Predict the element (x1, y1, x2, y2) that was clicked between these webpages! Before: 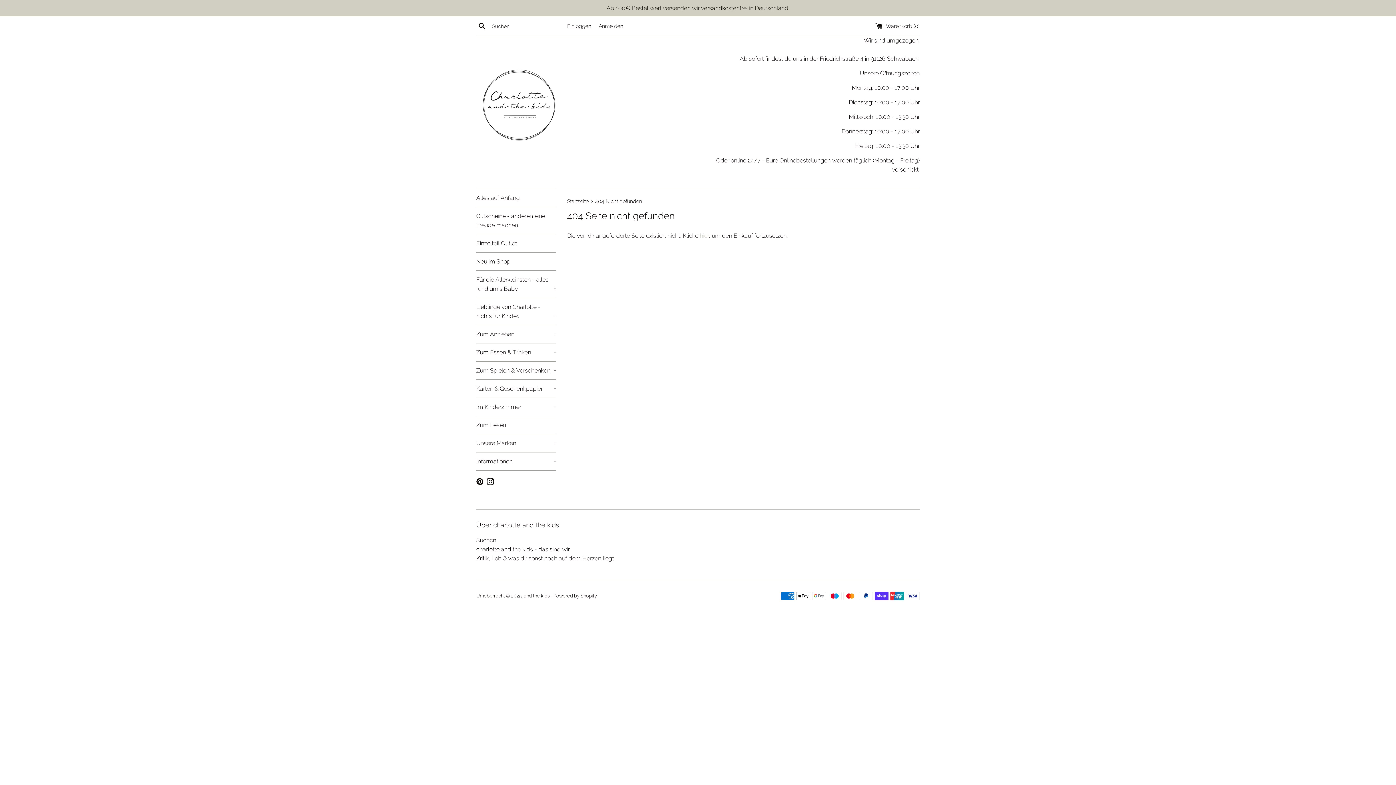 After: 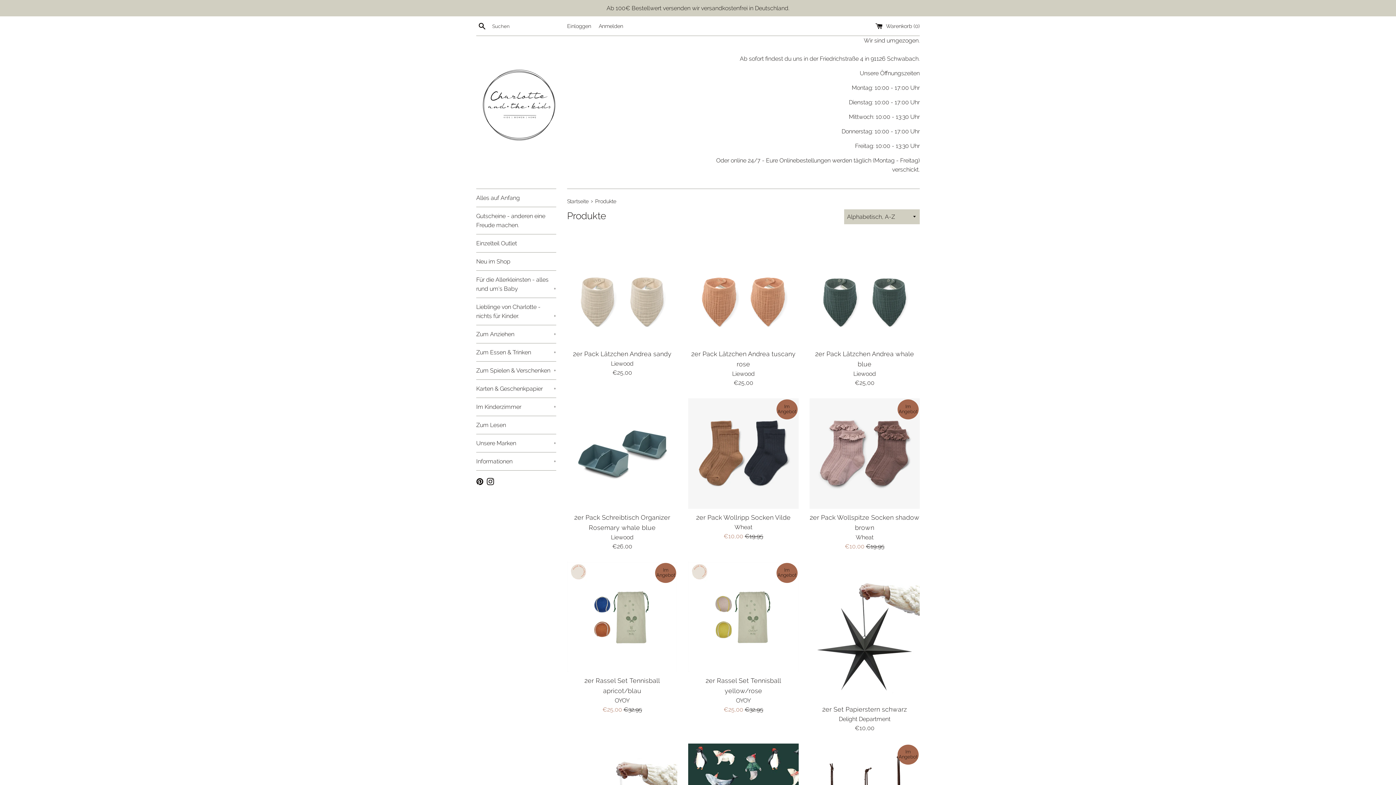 Action: label: hier bbox: (700, 232, 709, 239)